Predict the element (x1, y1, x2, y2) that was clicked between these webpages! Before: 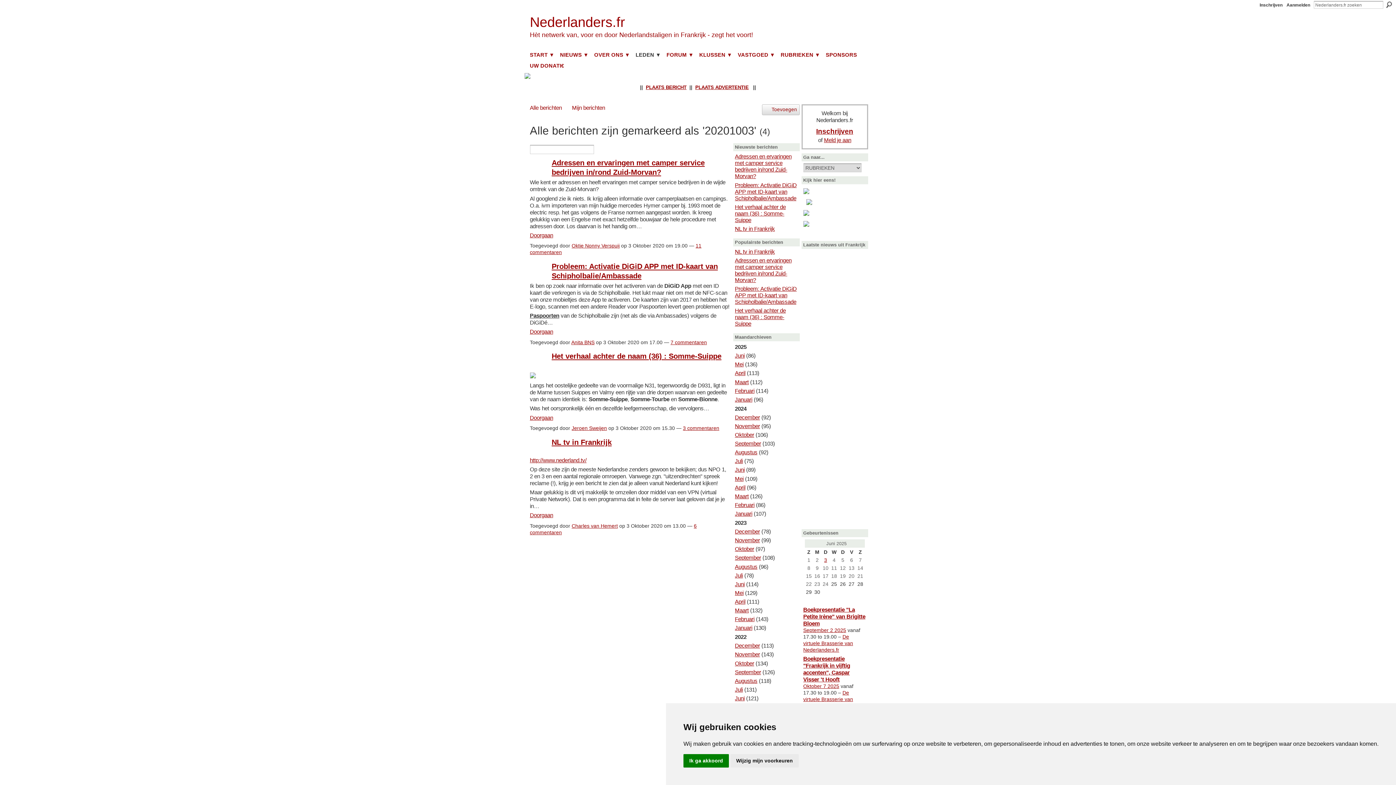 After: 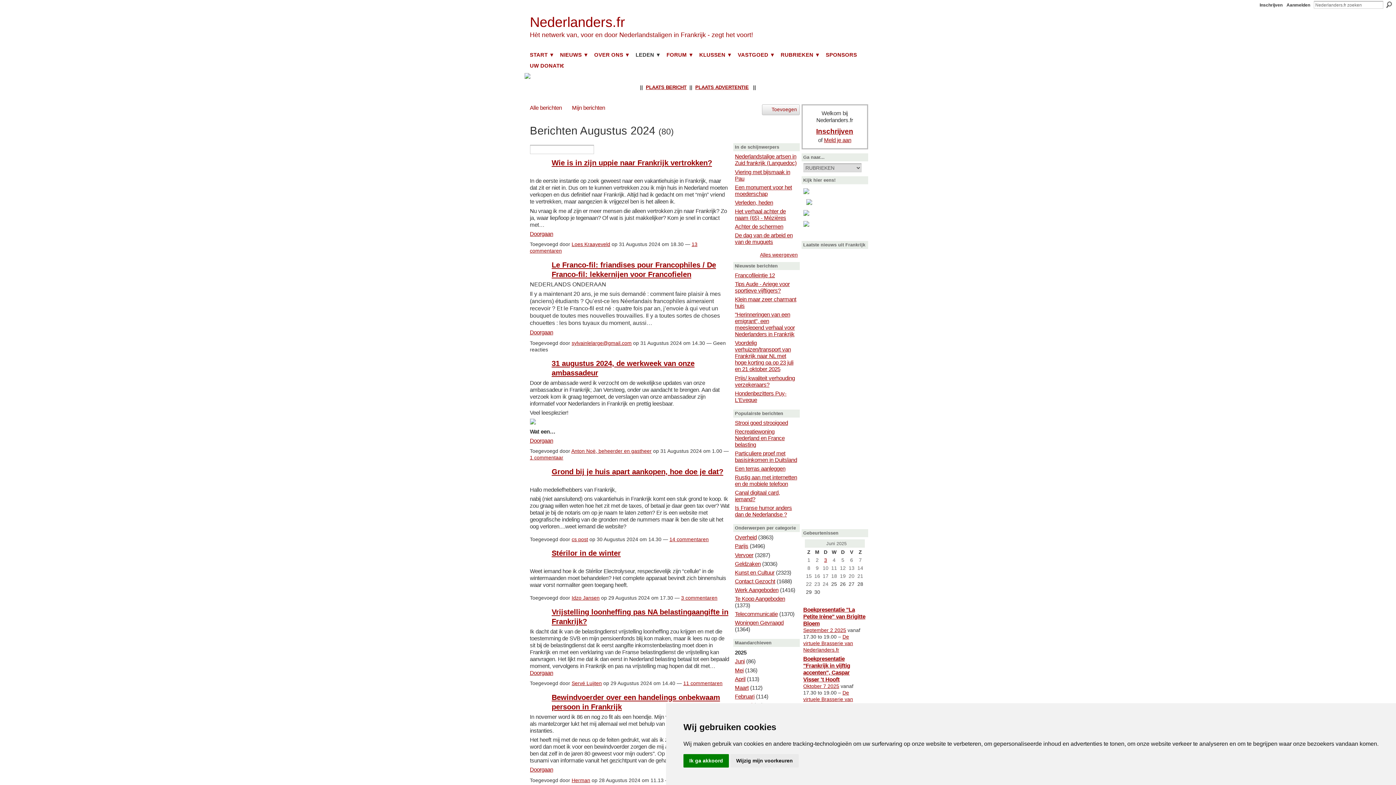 Action: label: Augustus bbox: (735, 449, 757, 455)